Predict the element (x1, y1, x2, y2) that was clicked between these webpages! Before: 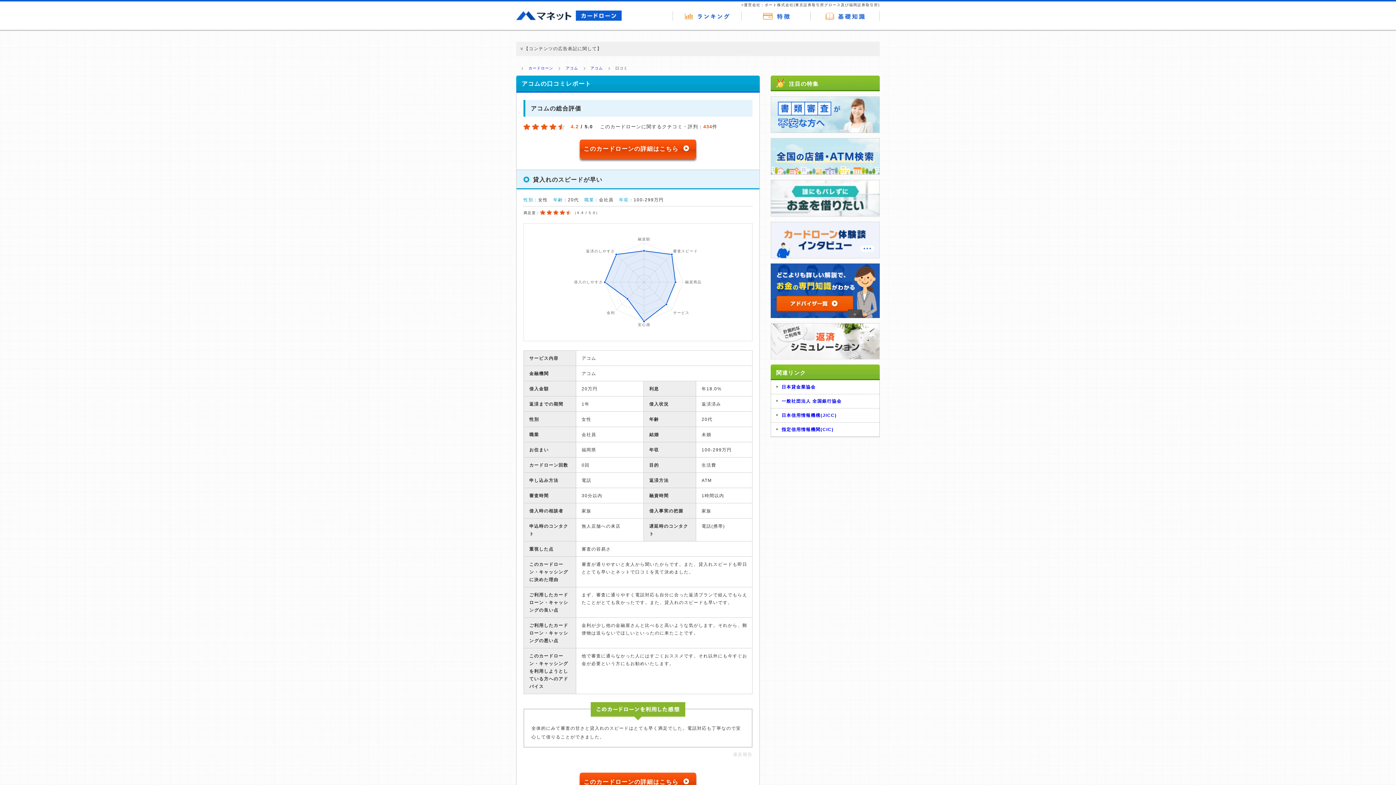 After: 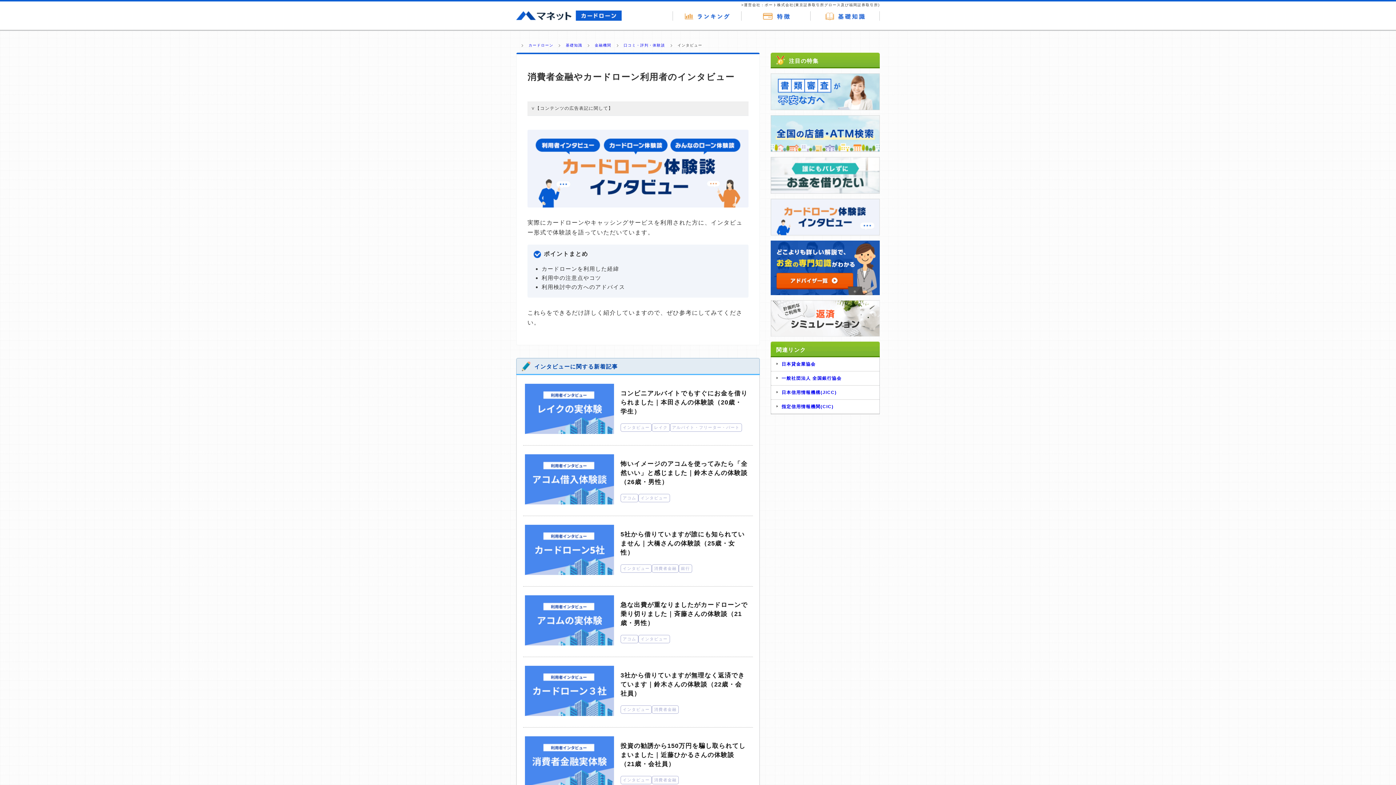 Action: bbox: (770, 250, 880, 257)